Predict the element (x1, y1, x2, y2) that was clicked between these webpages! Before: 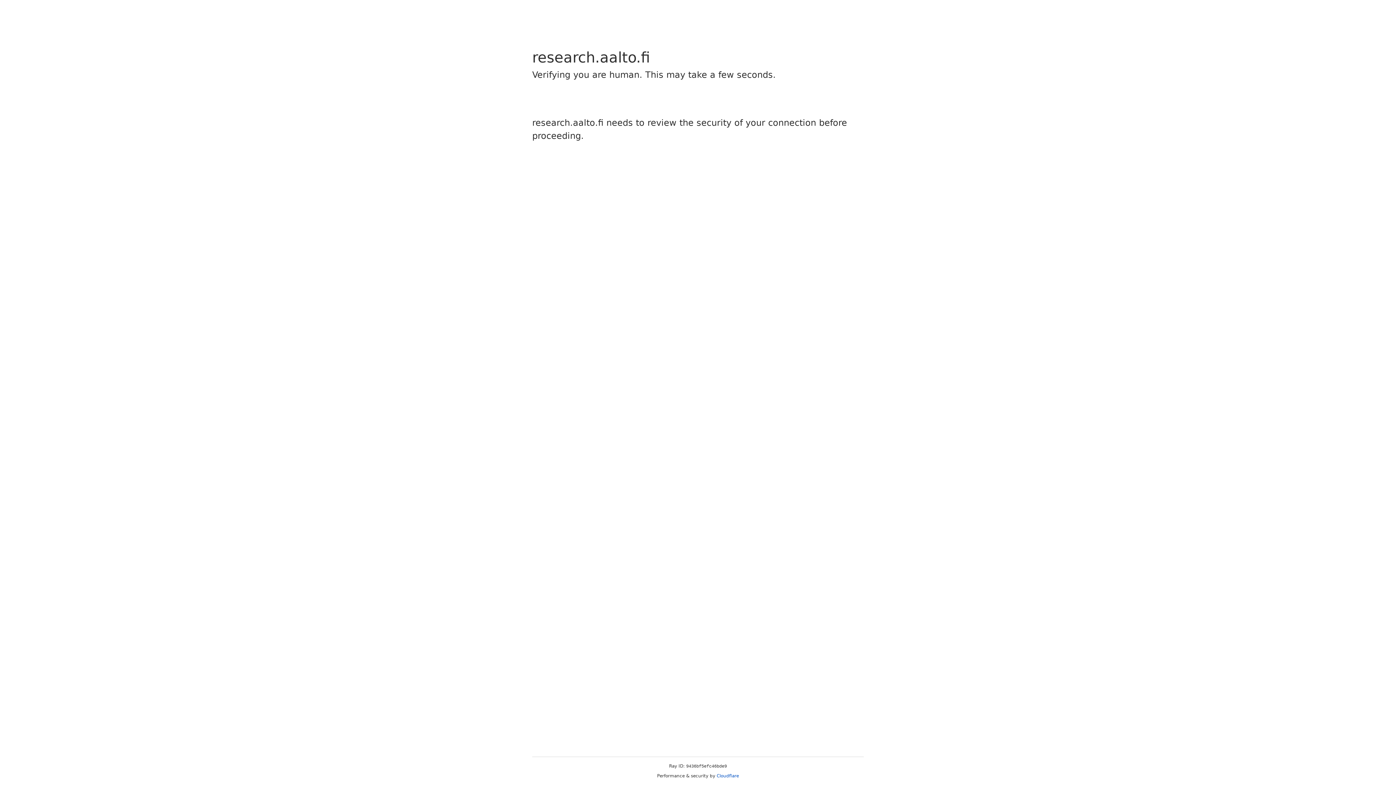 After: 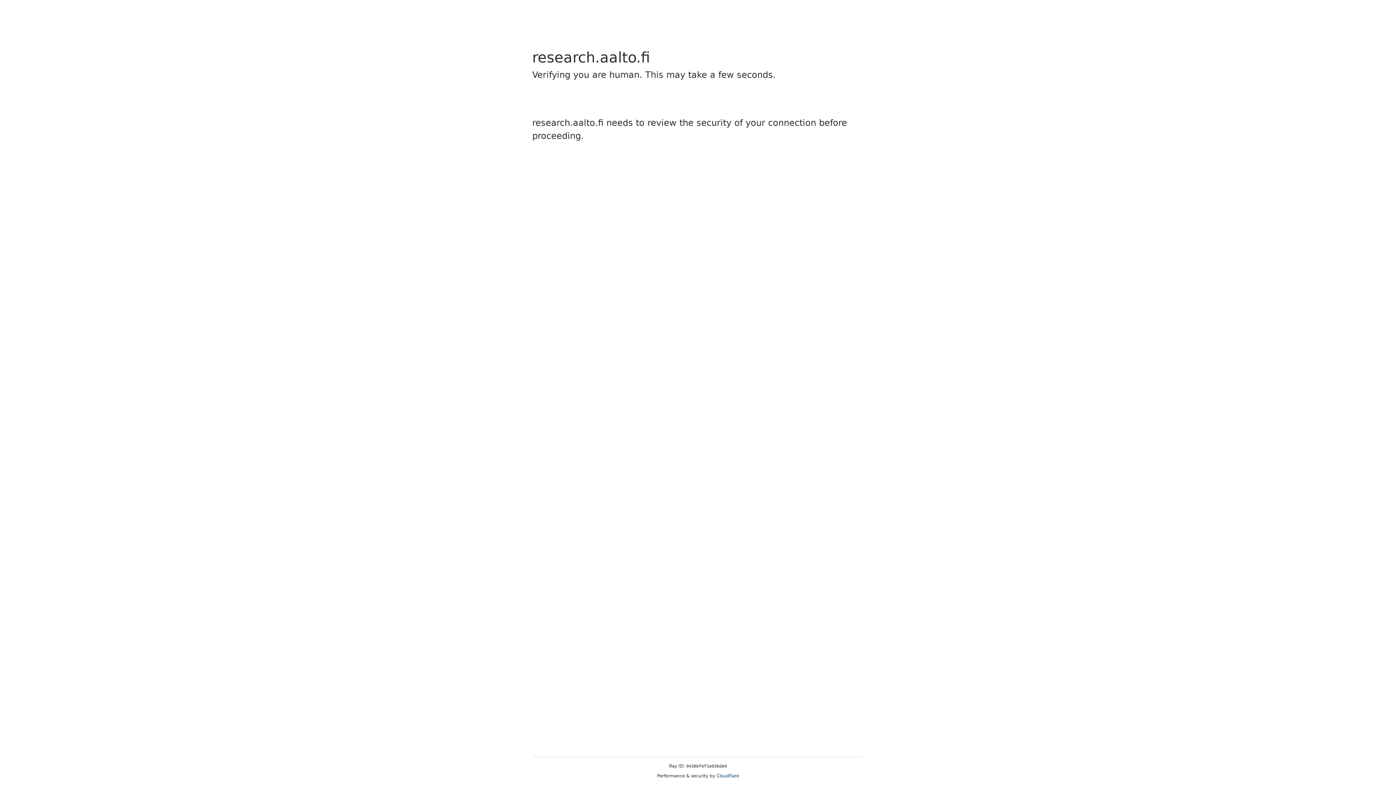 Action: label: Cloudflare bbox: (716, 773, 739, 778)